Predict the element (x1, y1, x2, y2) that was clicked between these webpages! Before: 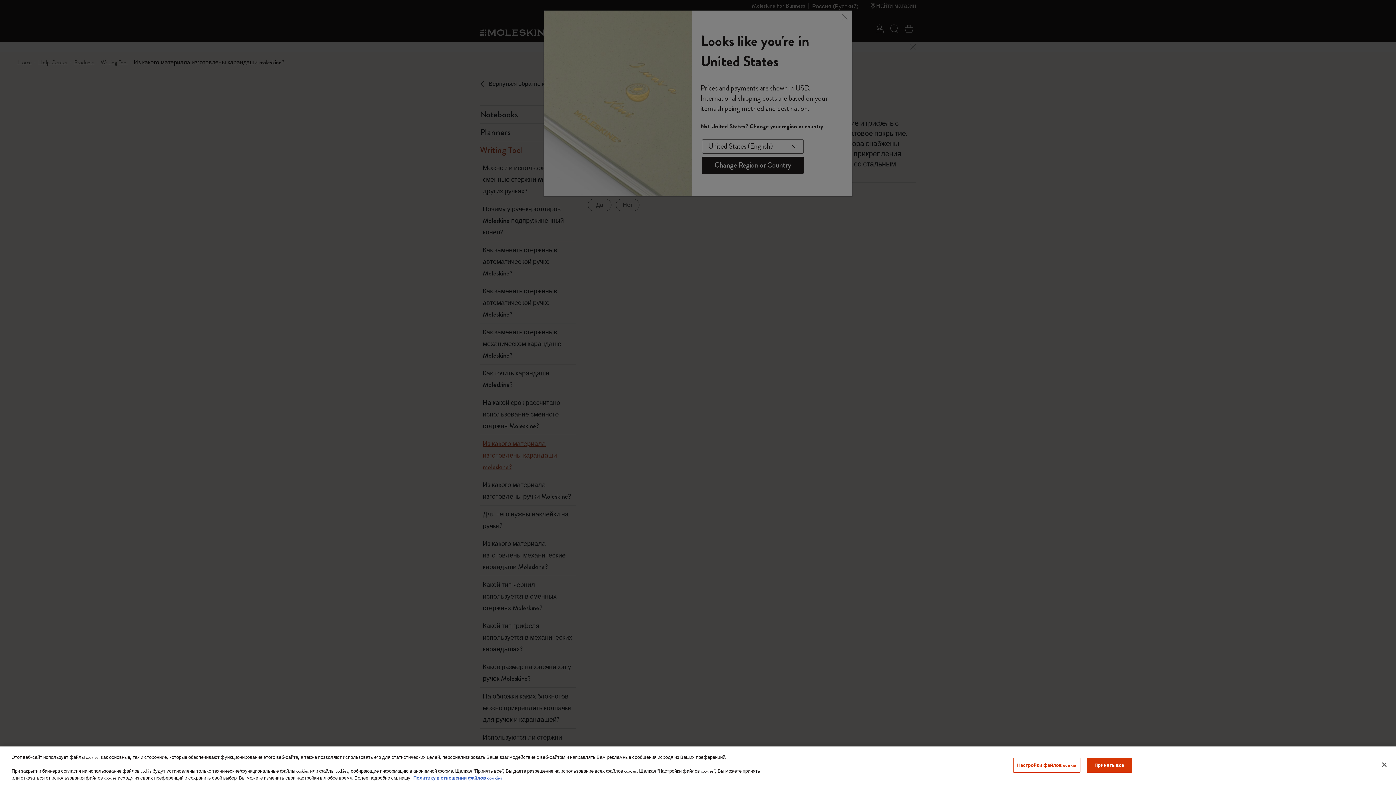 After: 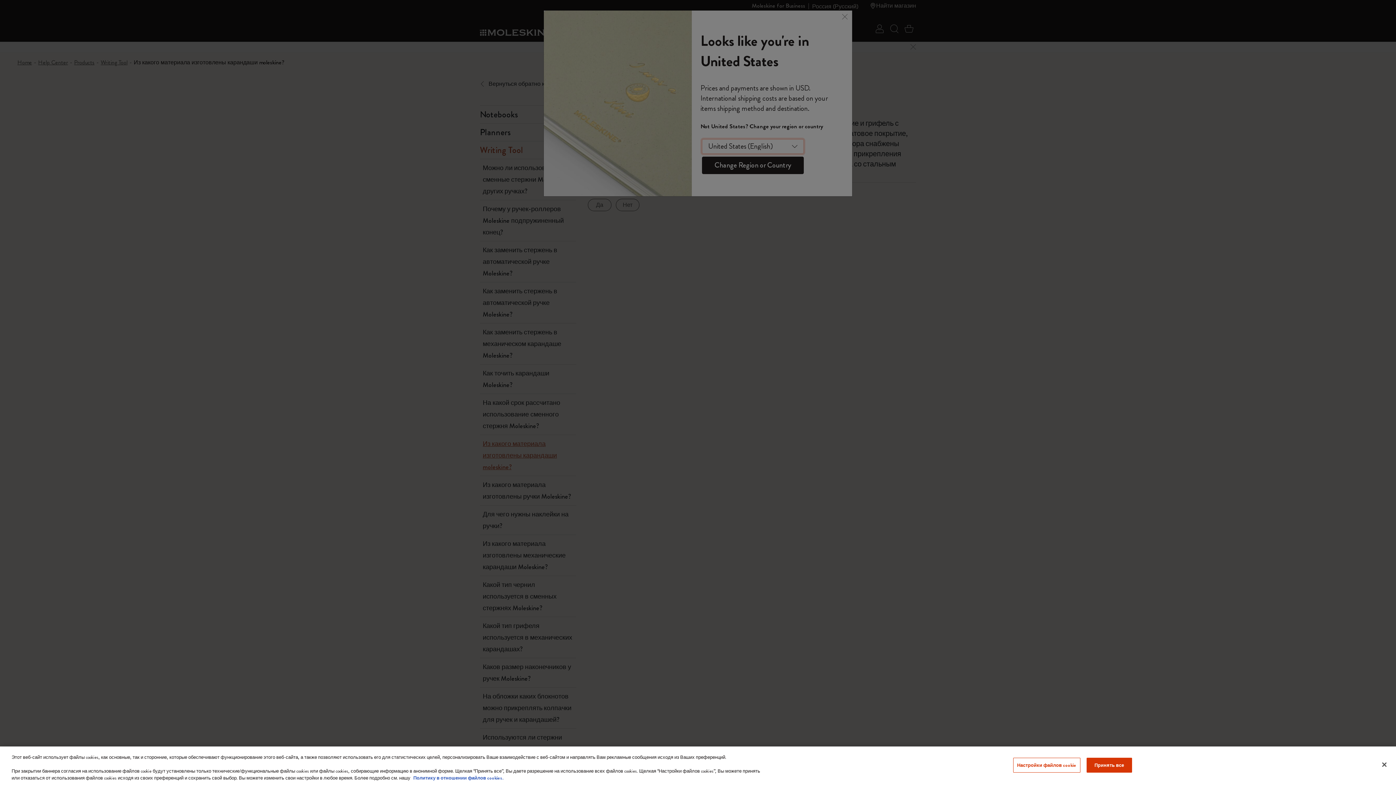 Action: bbox: (413, 774, 504, 781) label: Дополнительная информация о вашей конфиденциальности, откроется в новом окне